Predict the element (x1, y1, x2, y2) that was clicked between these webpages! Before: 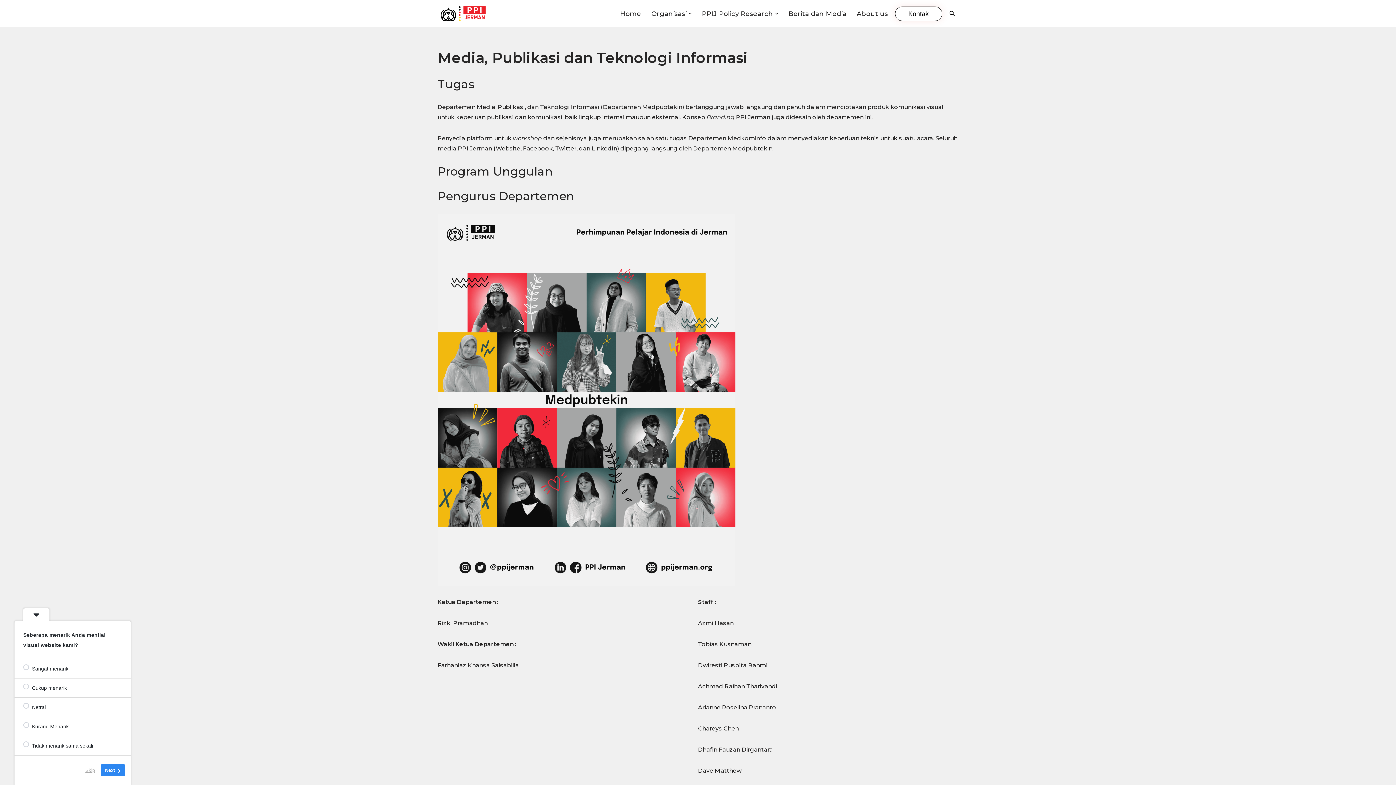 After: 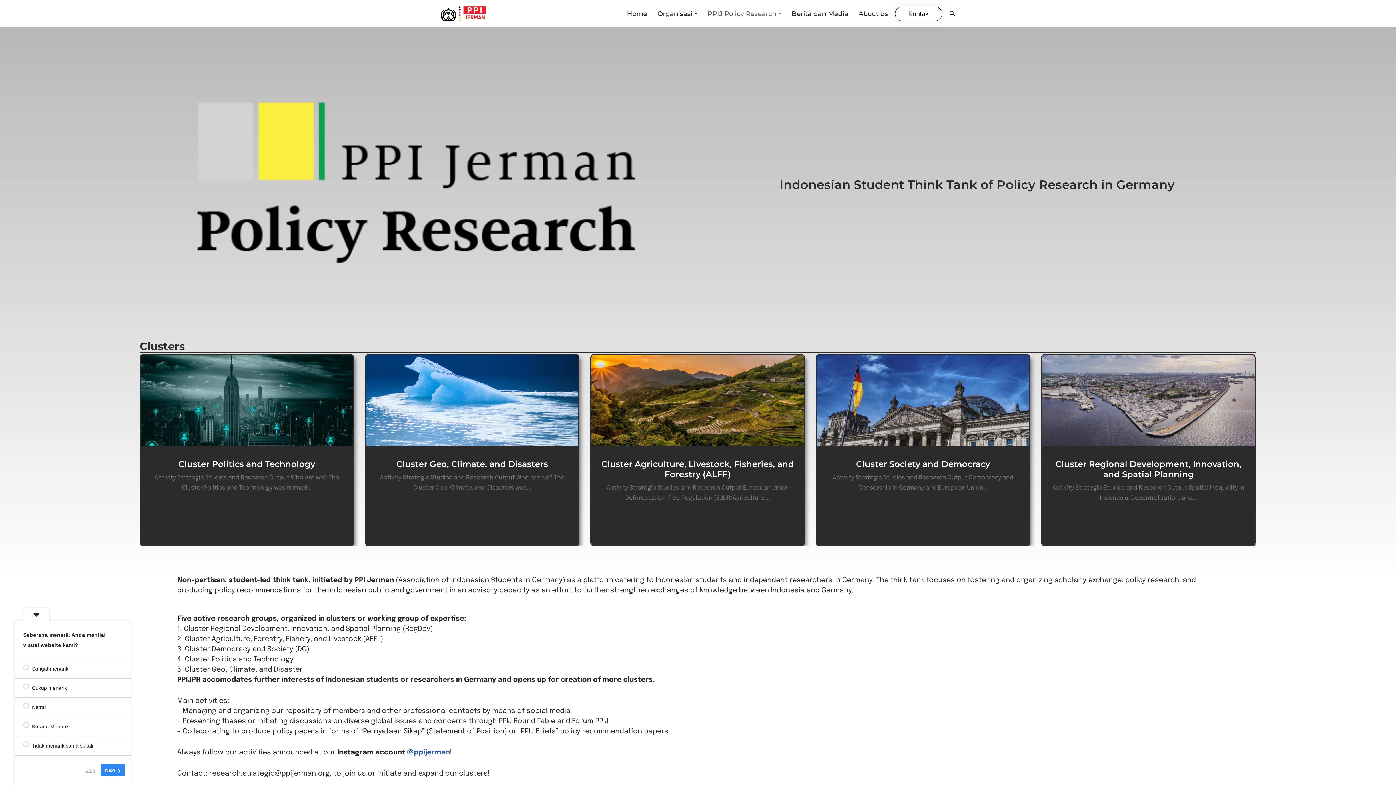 Action: label: PPIJ Policy Research bbox: (702, 9, 773, 18)